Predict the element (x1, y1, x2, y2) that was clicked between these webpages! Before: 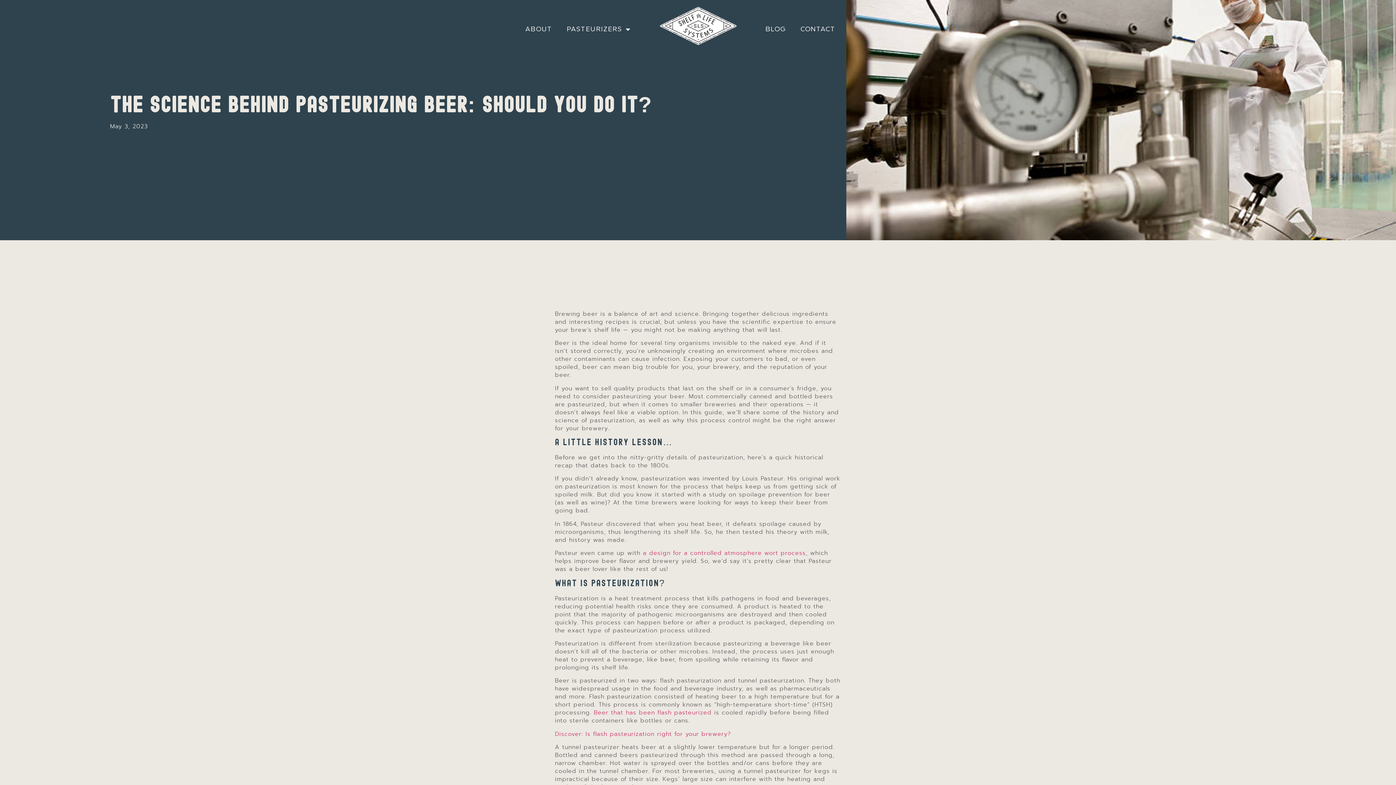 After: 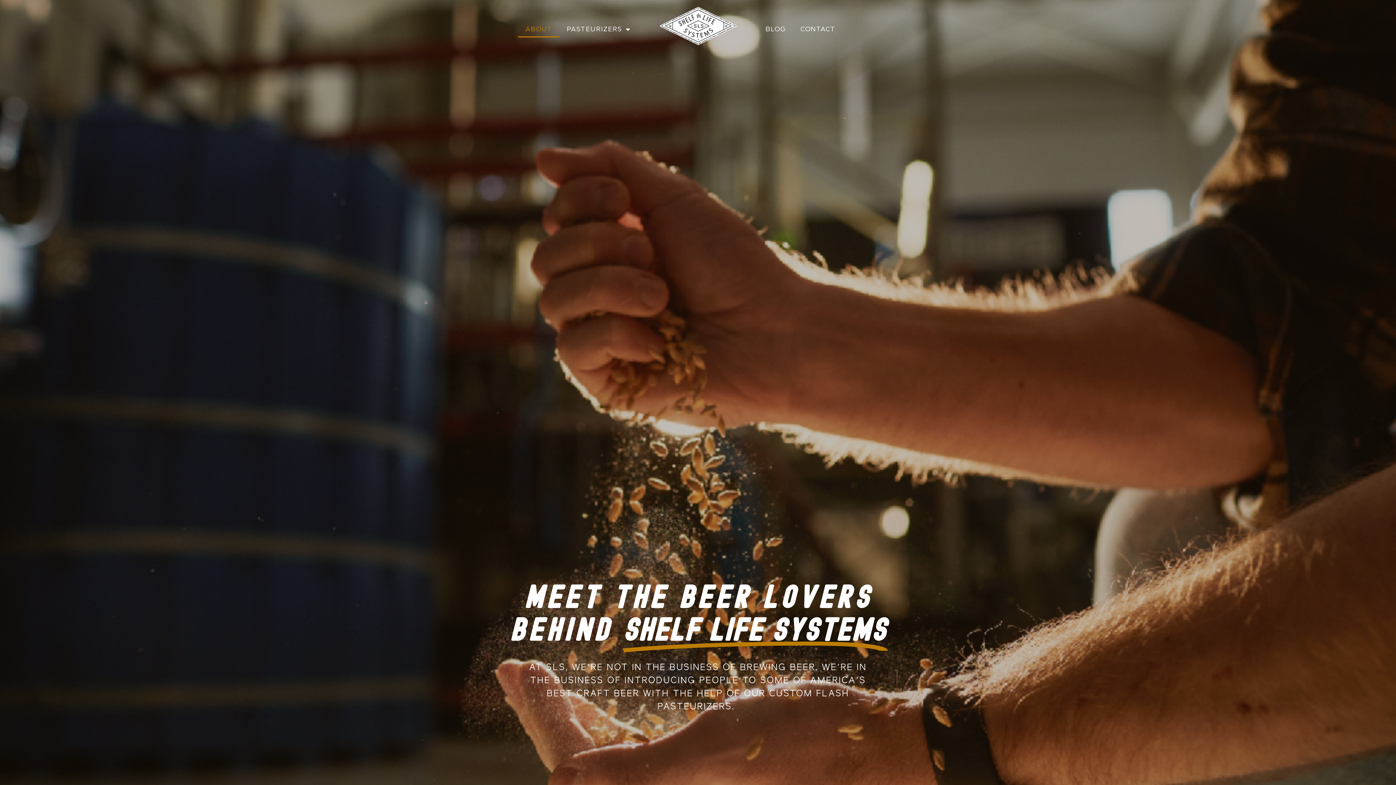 Action: label: ABOUT bbox: (518, 21, 559, 37)